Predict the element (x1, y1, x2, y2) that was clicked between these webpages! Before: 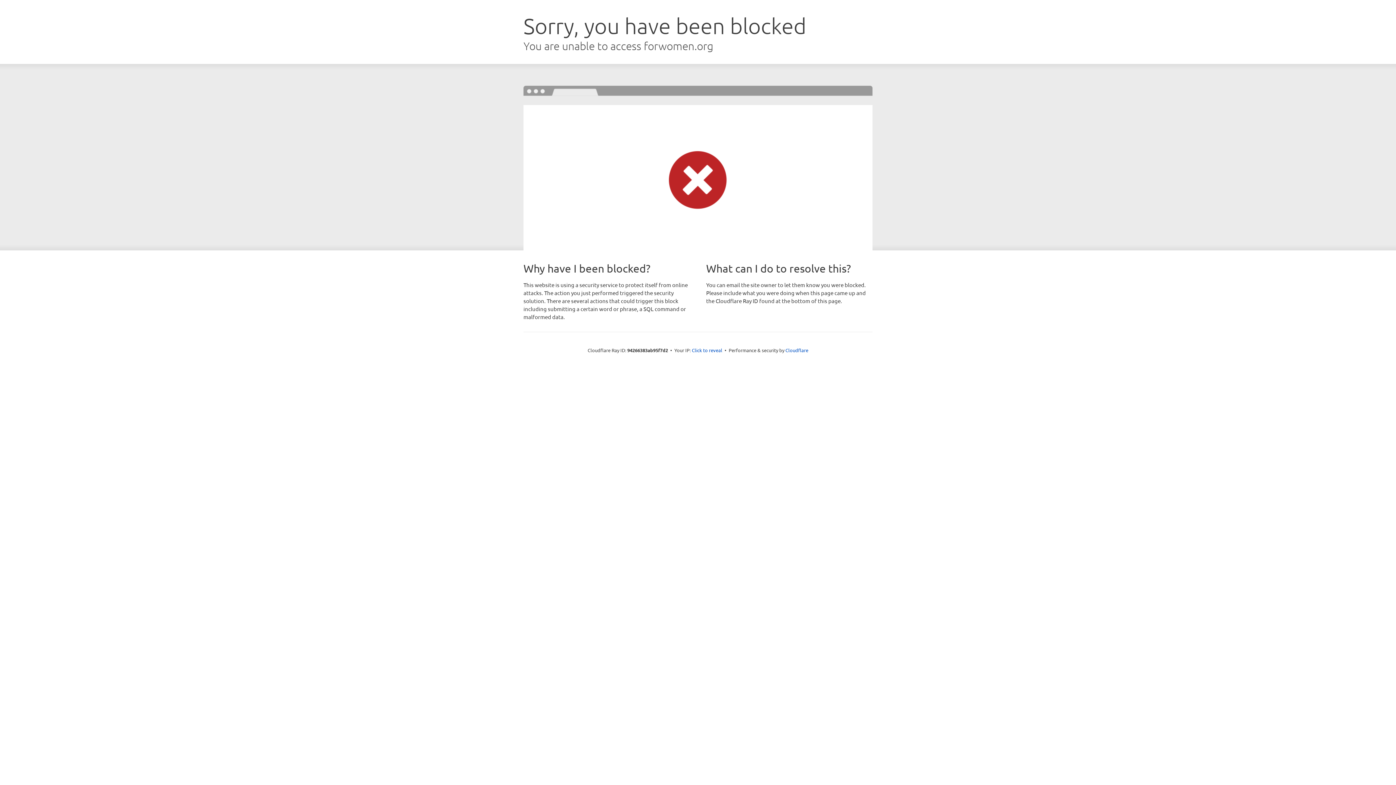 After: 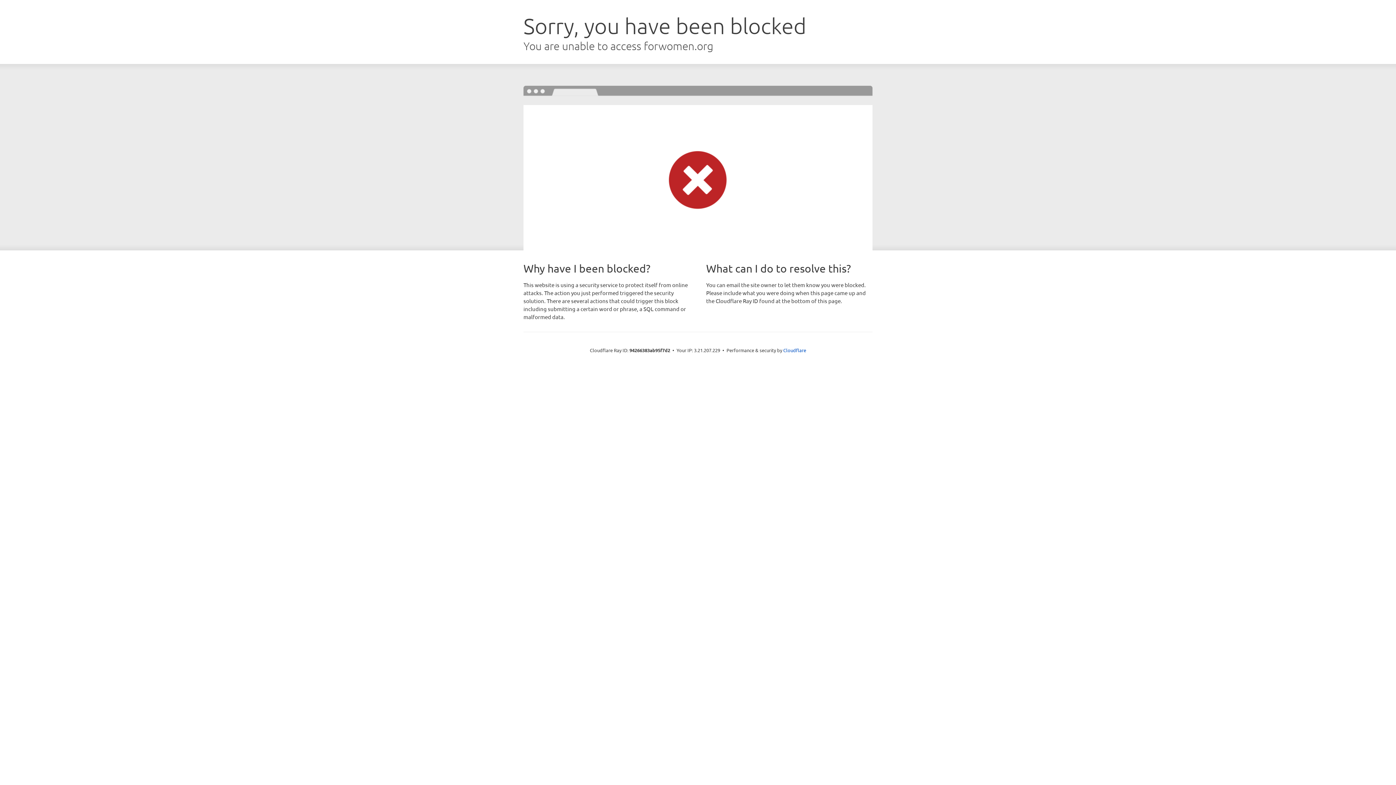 Action: label: Click to reveal bbox: (692, 346, 722, 353)